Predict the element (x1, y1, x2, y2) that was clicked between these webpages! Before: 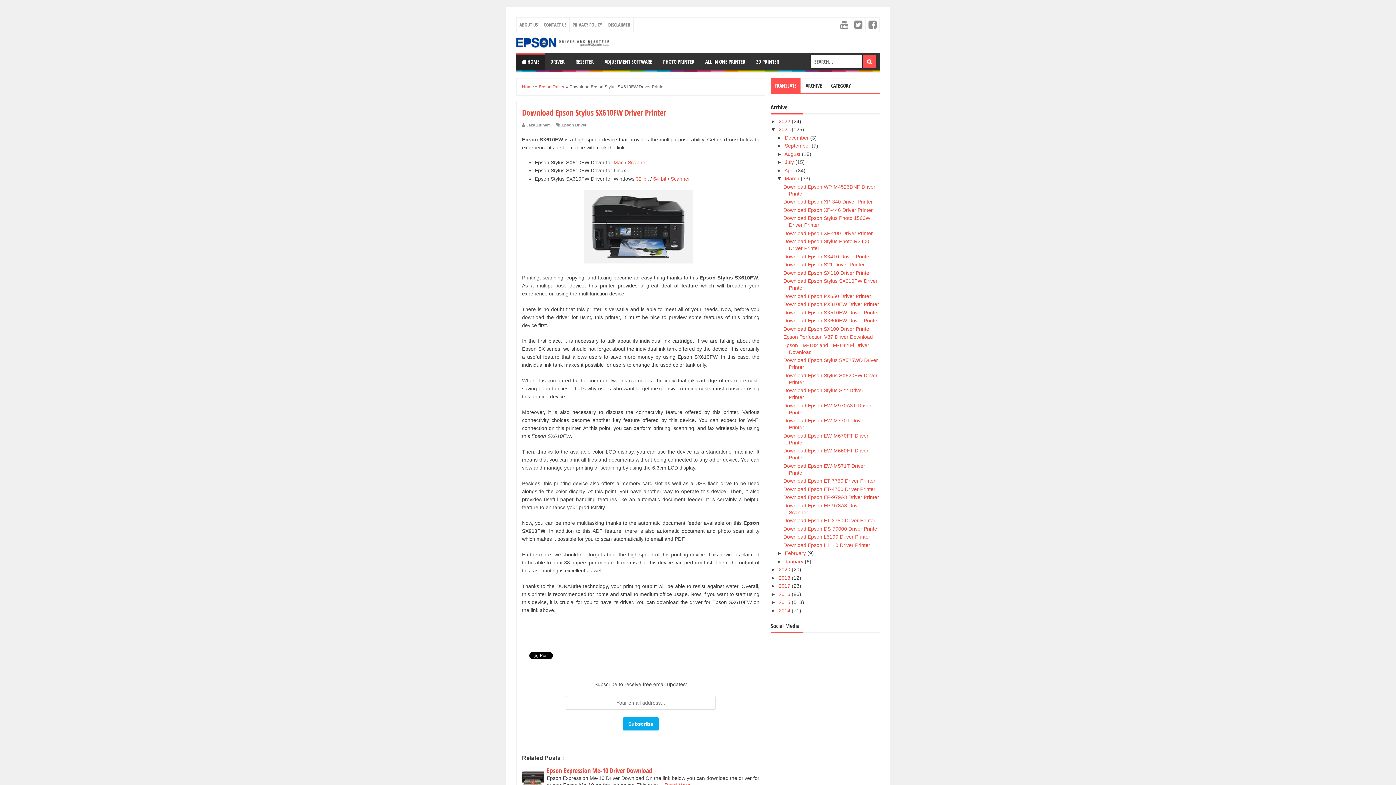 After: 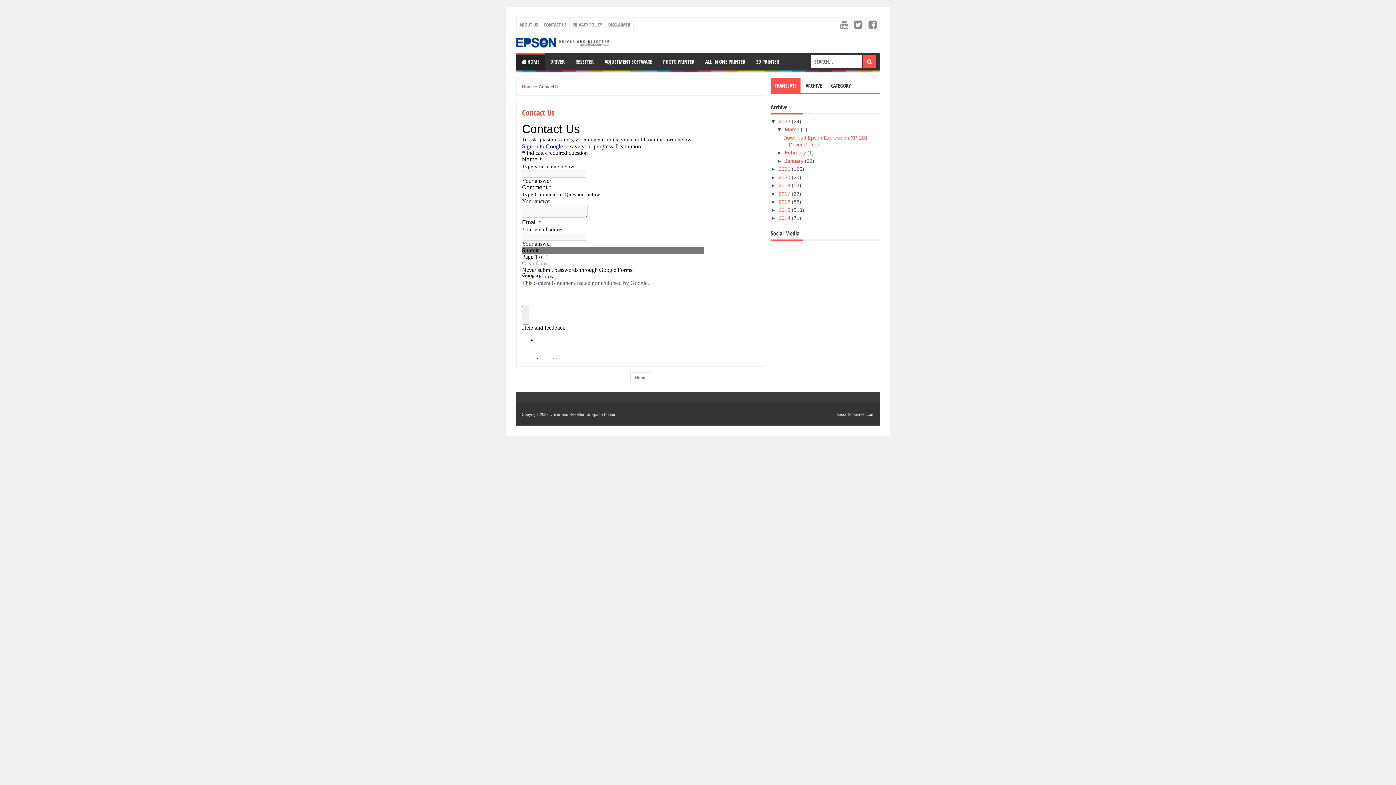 Action: bbox: (541, 17, 569, 31) label: CONTACT US